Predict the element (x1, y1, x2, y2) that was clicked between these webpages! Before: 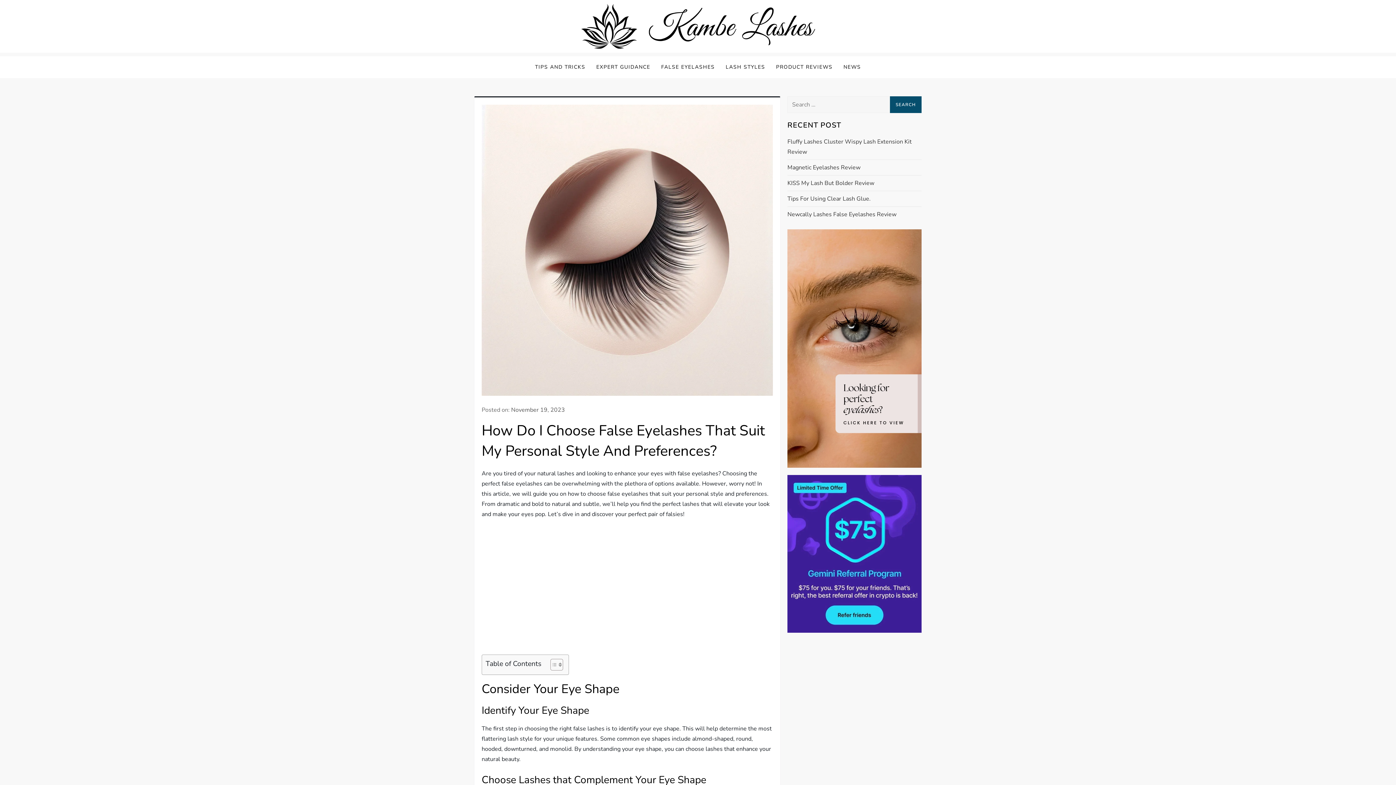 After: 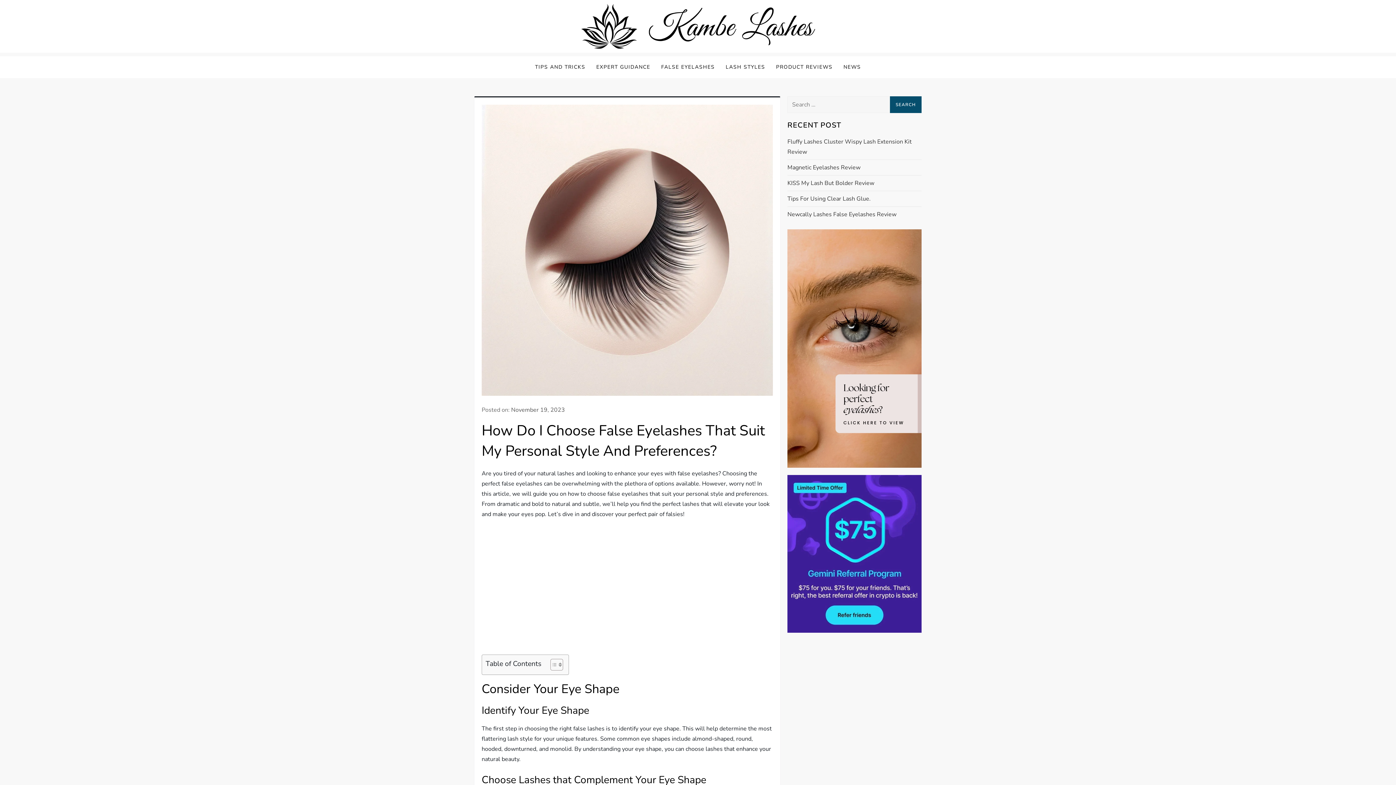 Action: label: November 19, 2023 bbox: (511, 406, 565, 414)